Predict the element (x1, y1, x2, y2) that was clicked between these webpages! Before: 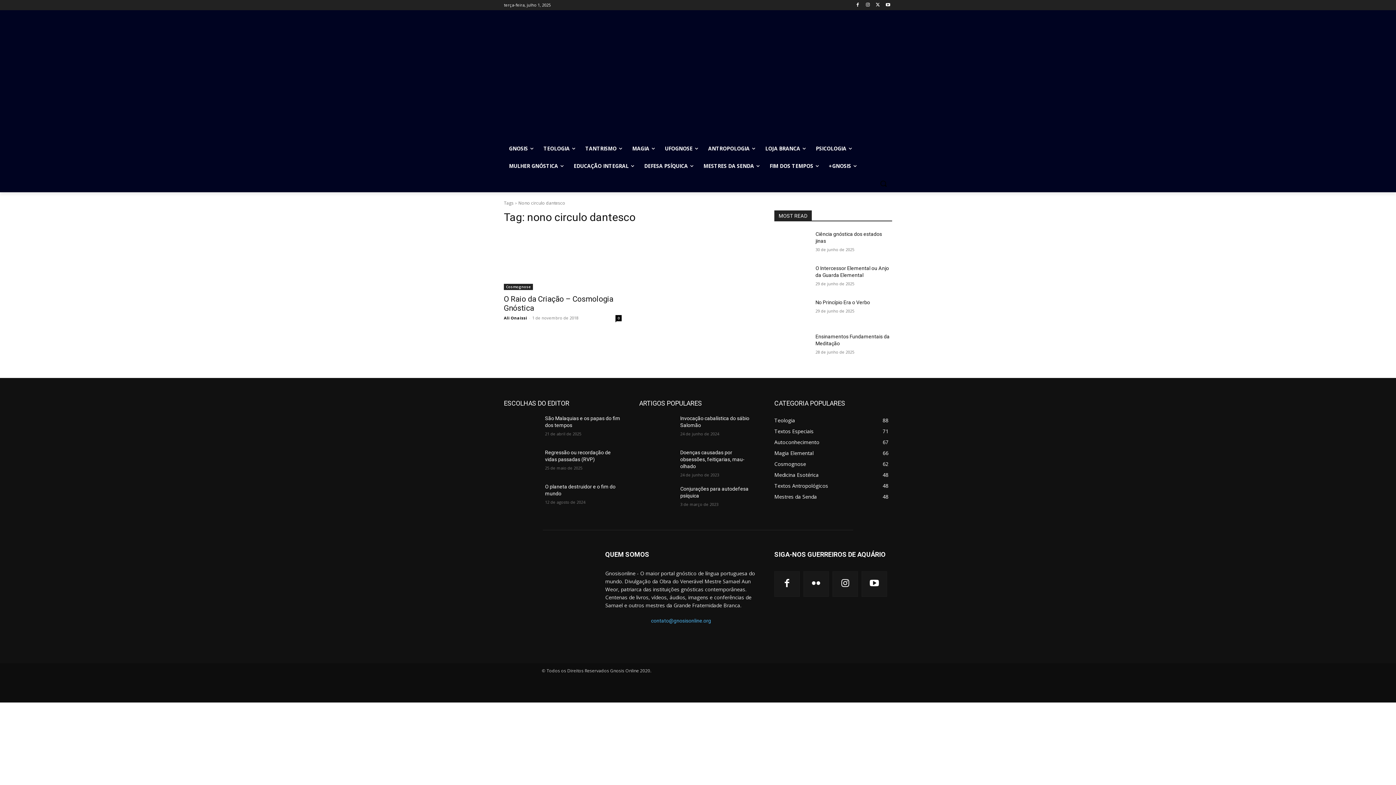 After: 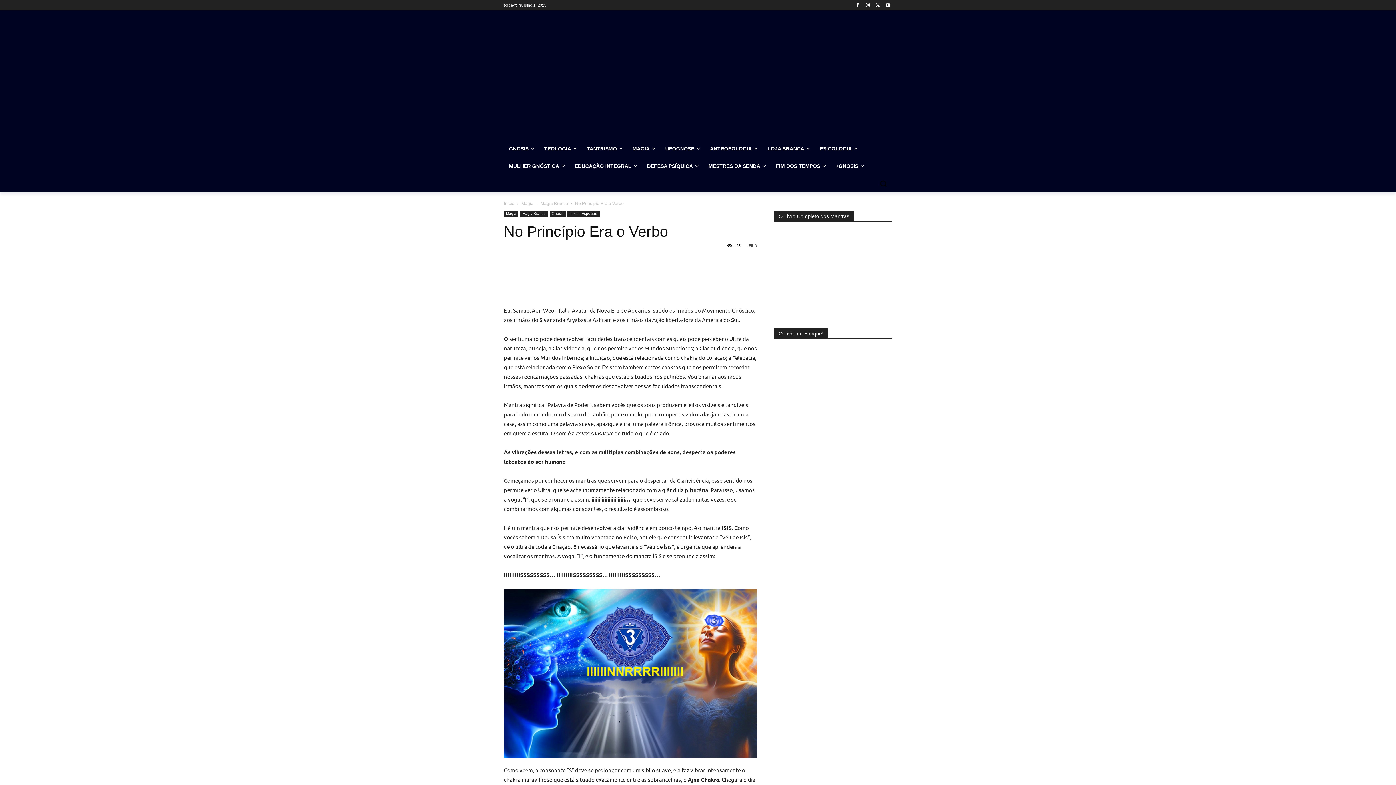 Action: bbox: (815, 299, 870, 305) label: No Princípio Era o Verbo